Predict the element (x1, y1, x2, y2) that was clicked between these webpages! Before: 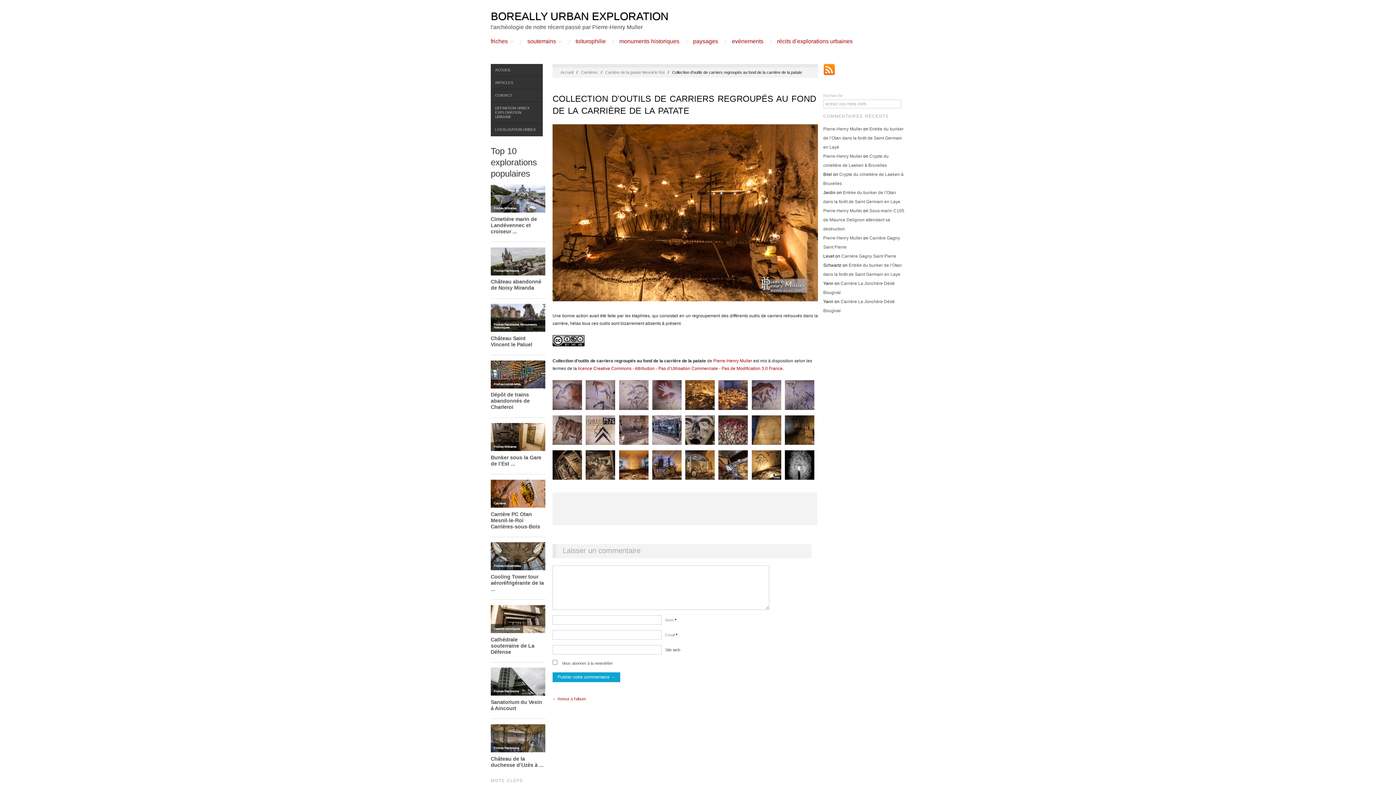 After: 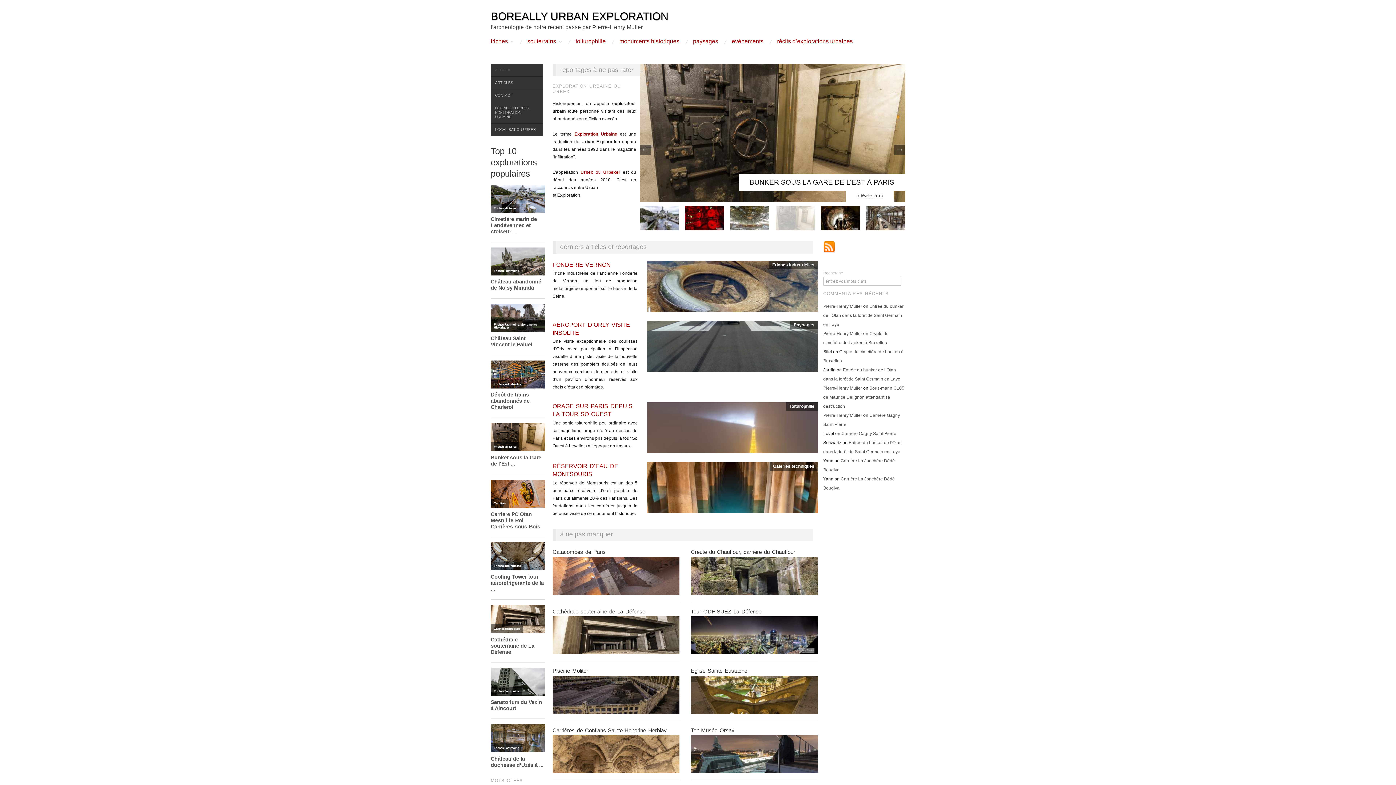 Action: label: Pierre-Henry Muller bbox: (713, 358, 752, 363)